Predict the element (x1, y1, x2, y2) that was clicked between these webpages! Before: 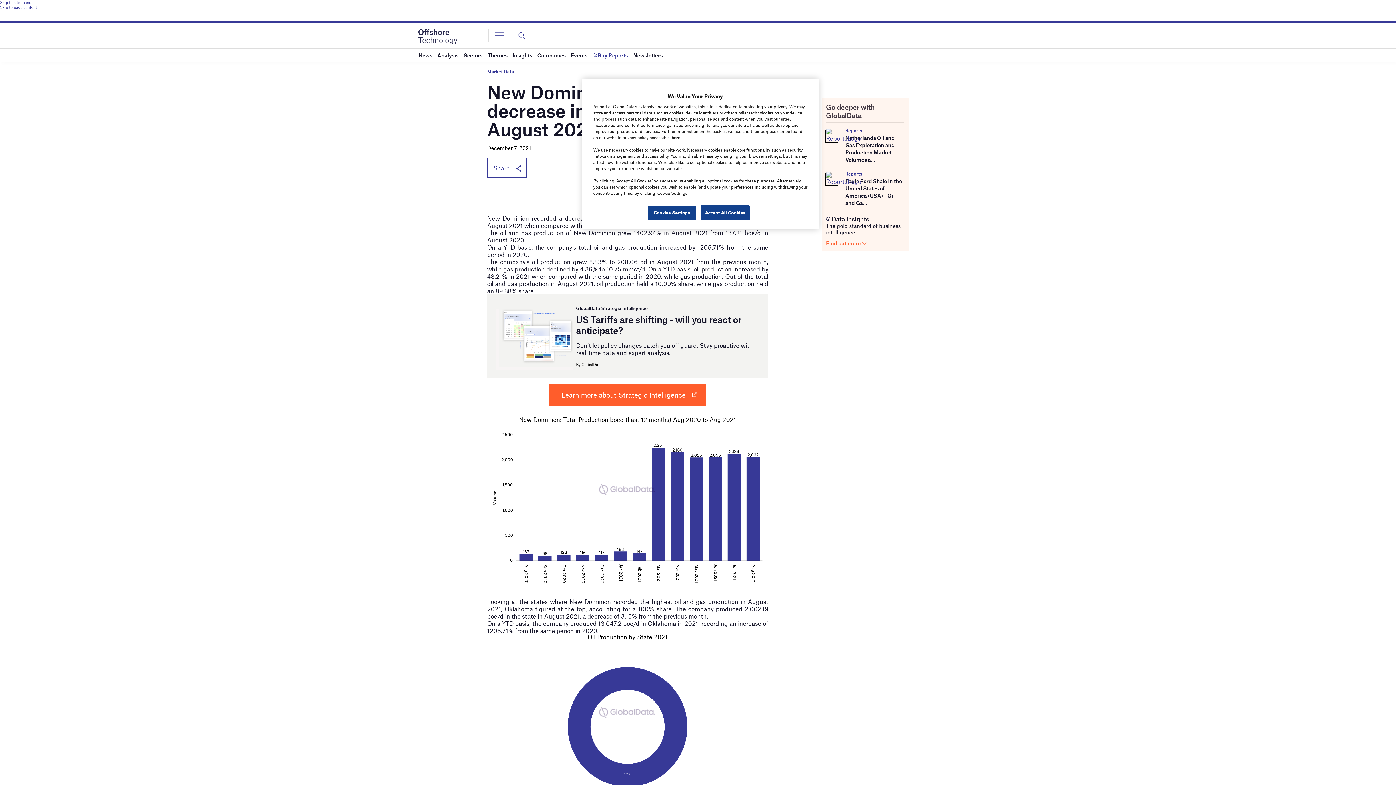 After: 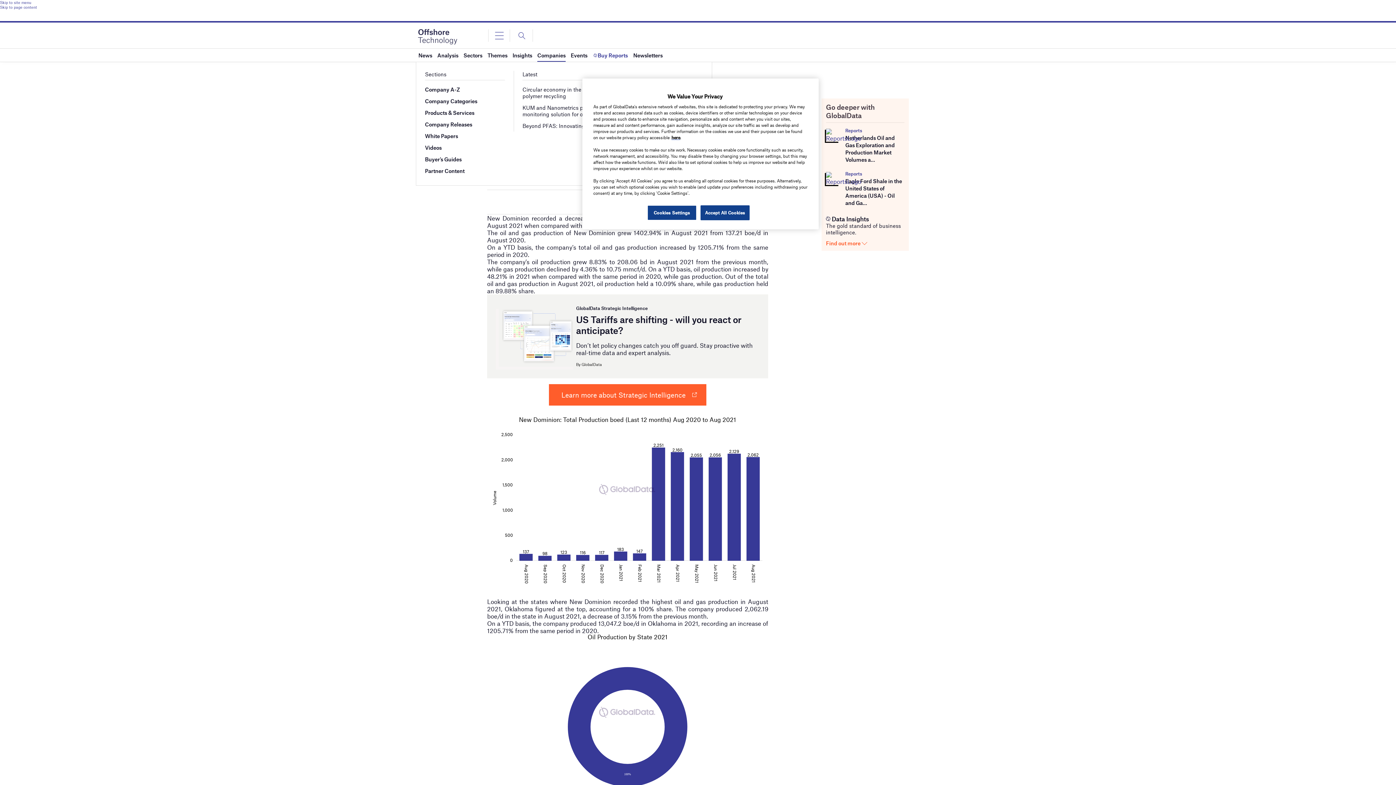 Action: label: Companies bbox: (537, 48, 565, 61)